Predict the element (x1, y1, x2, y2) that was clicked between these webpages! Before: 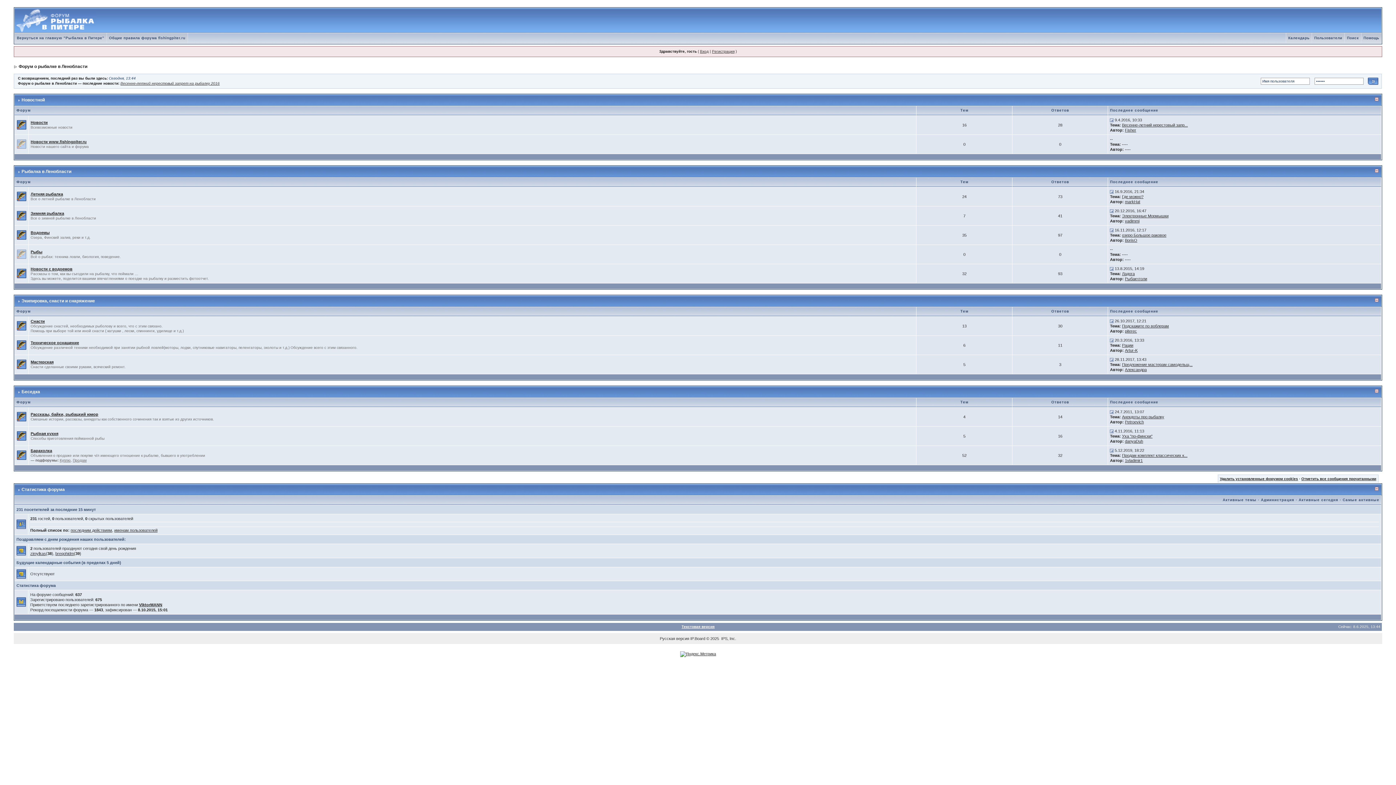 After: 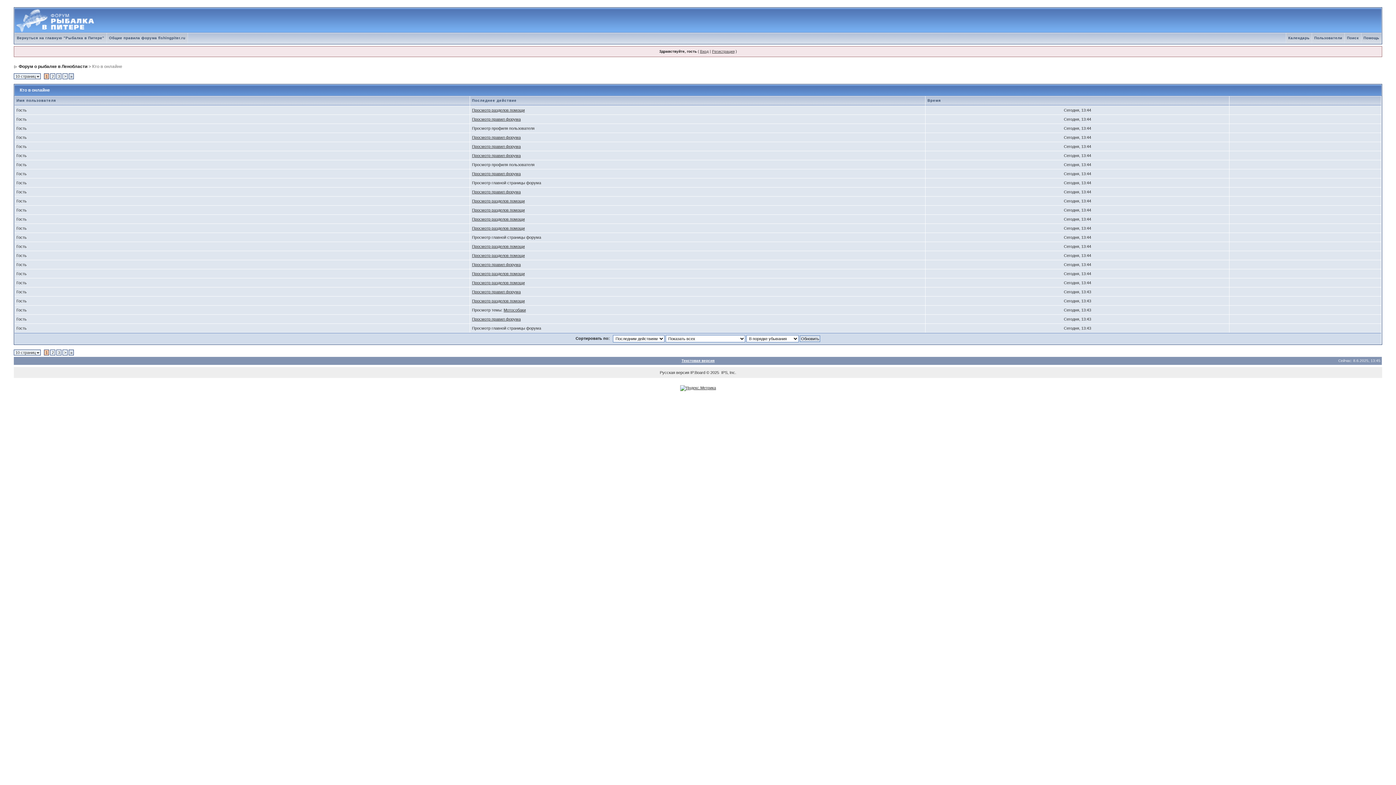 Action: bbox: (70, 528, 112, 532) label: последним действиям